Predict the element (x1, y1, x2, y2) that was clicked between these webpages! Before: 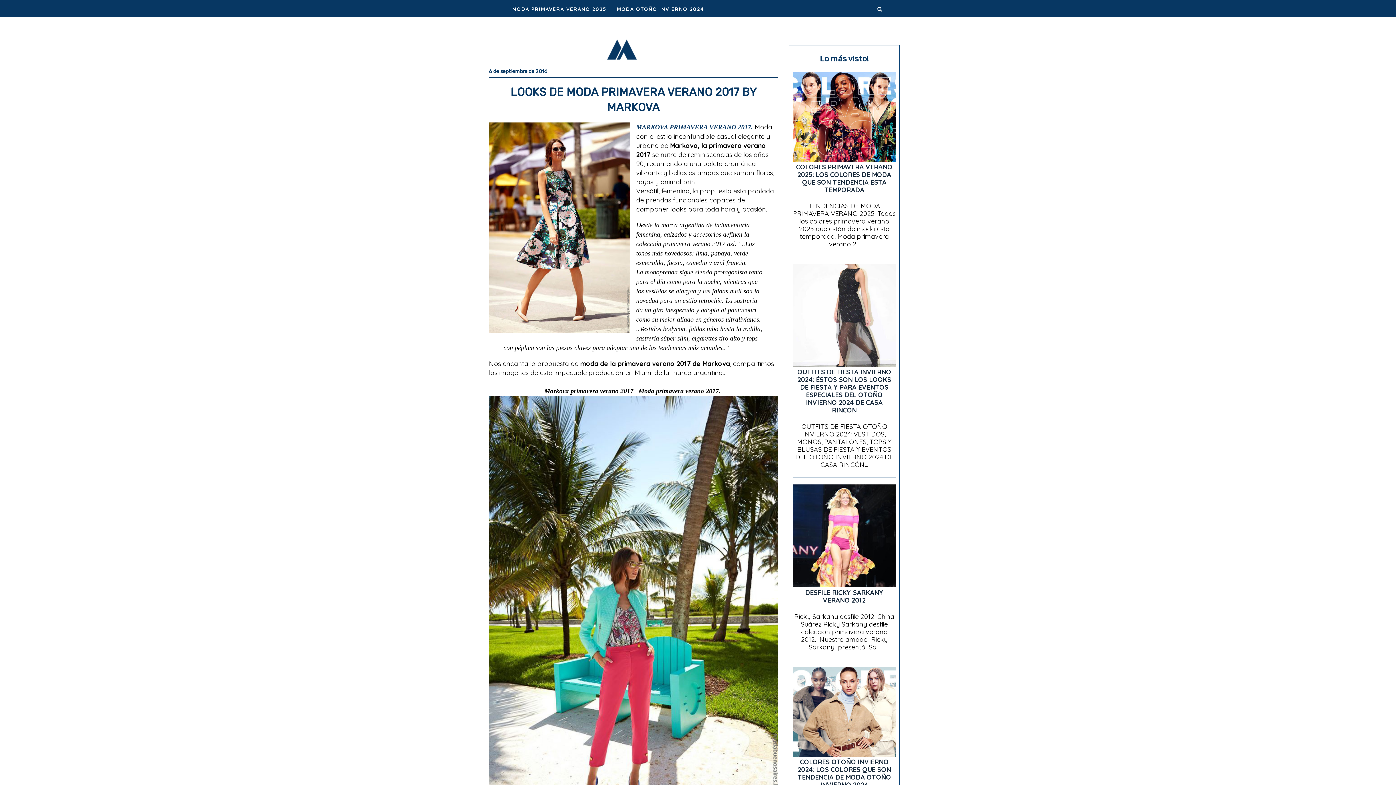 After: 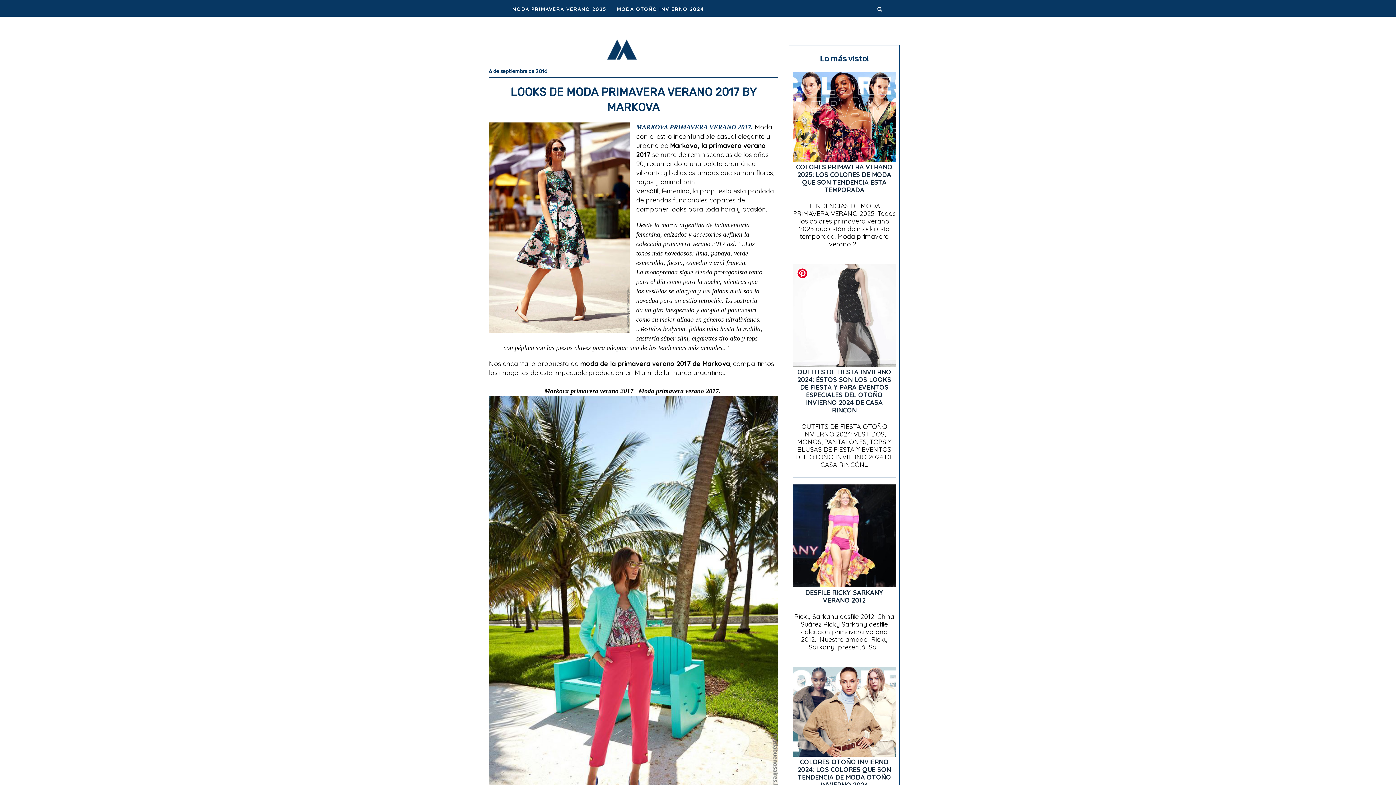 Action: bbox: (793, 360, 898, 368)